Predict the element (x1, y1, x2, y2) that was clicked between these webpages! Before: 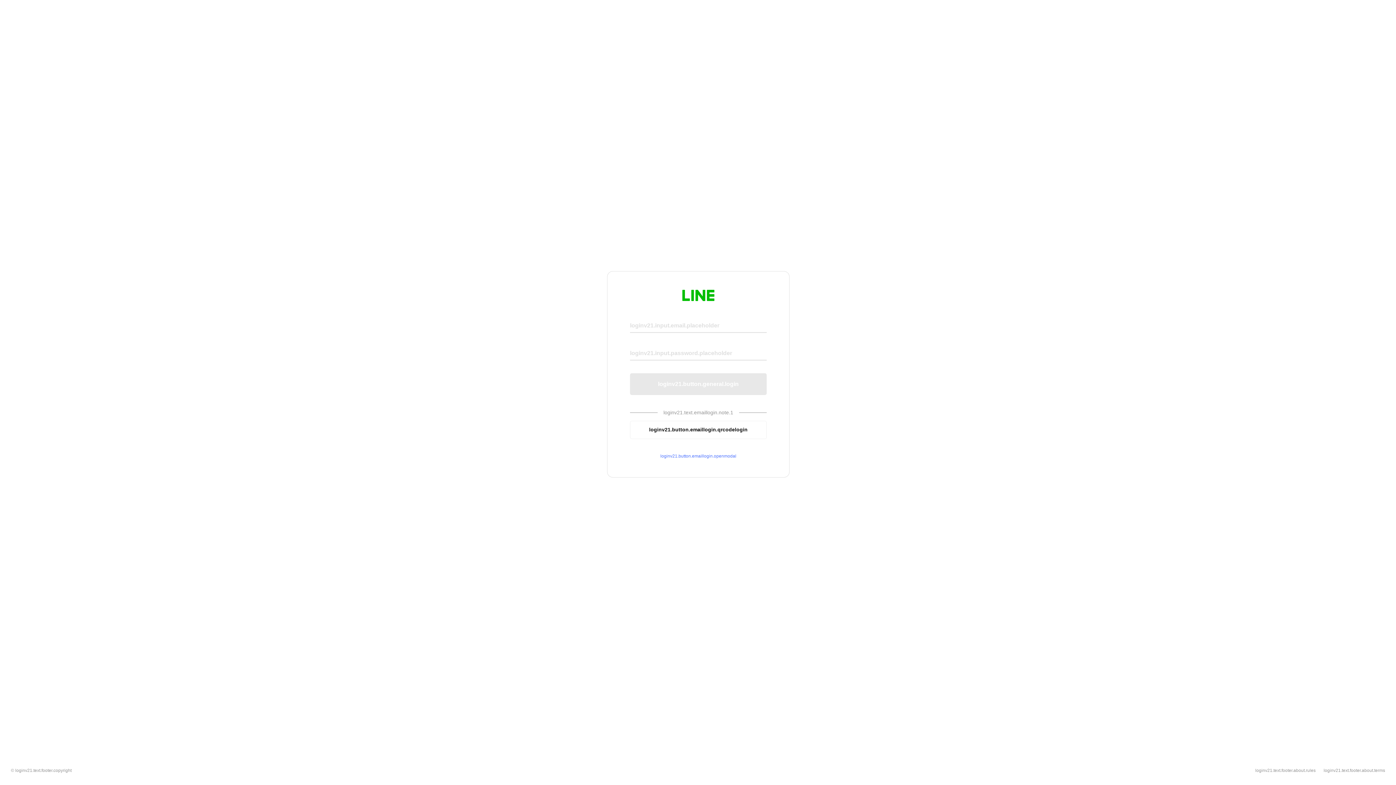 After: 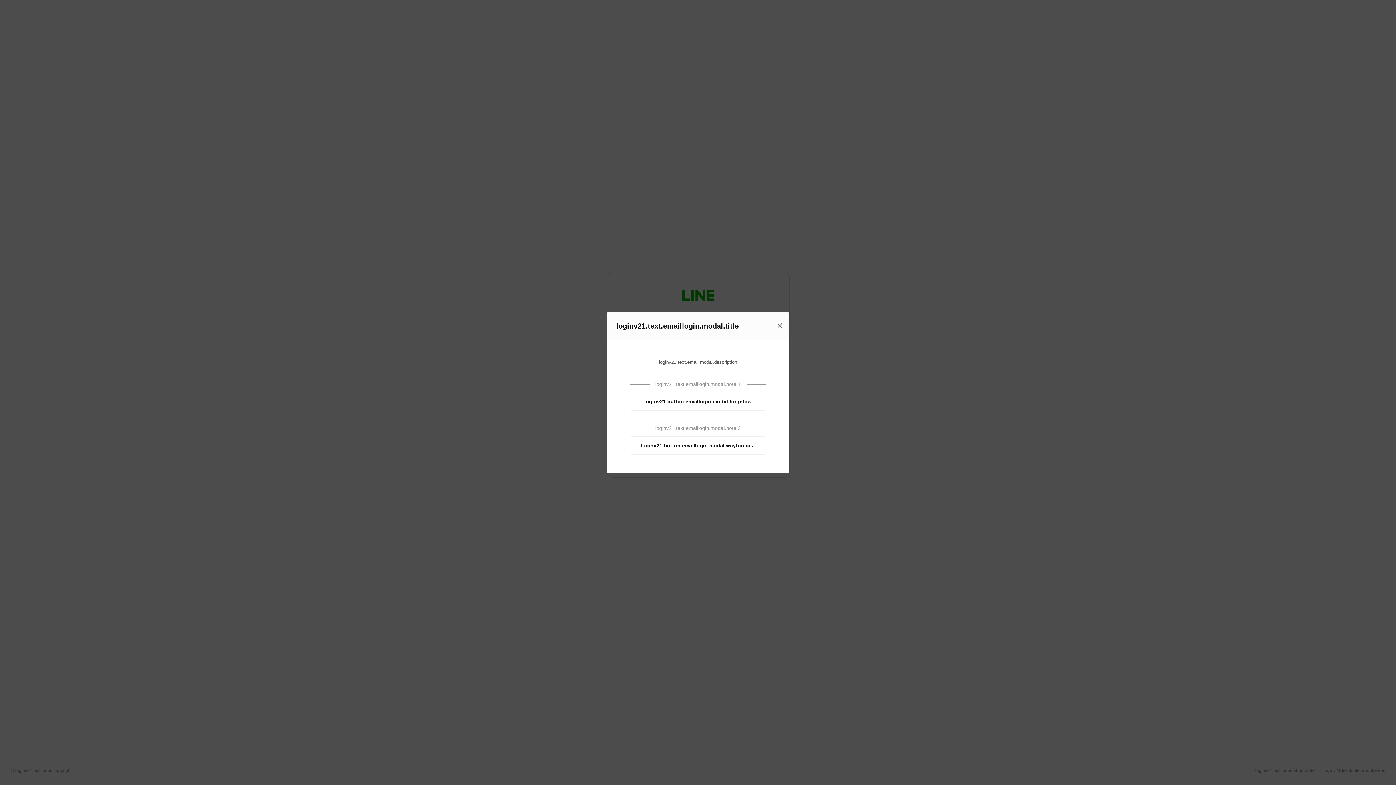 Action: label: loginv21.button.emaillogin.openmodal bbox: (630, 453, 766, 459)